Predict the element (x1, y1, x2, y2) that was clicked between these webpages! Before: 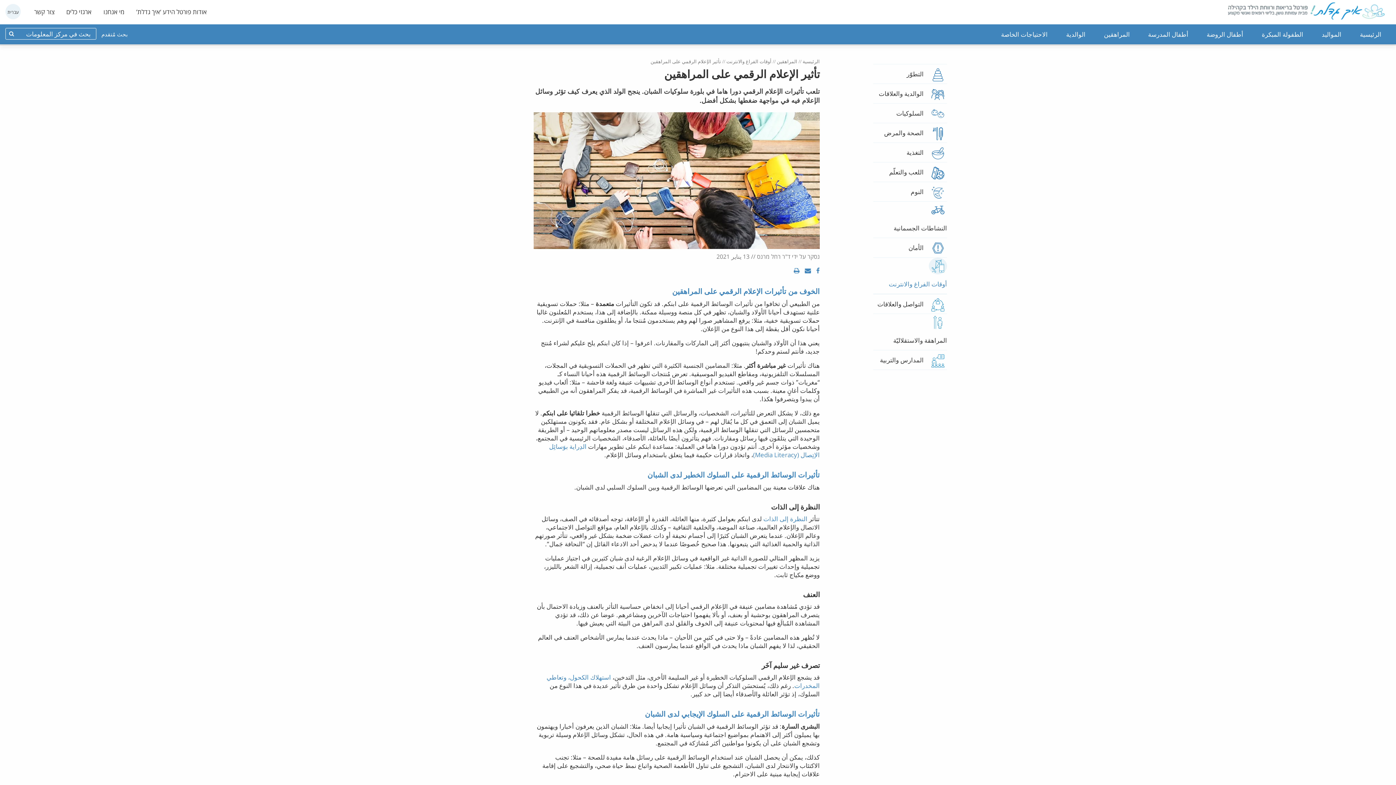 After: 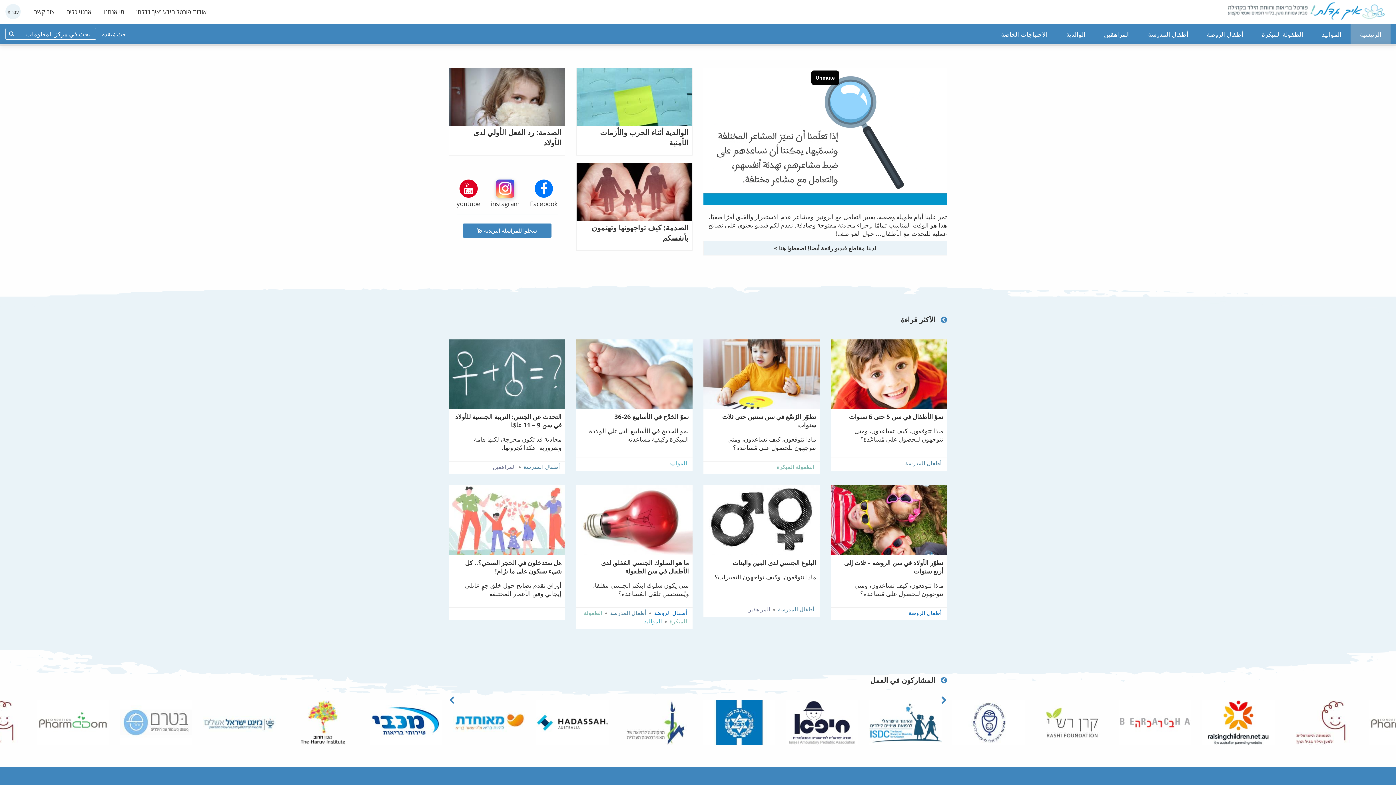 Action: bbox: (1350, 24, 1390, 44) label: الرئيسية